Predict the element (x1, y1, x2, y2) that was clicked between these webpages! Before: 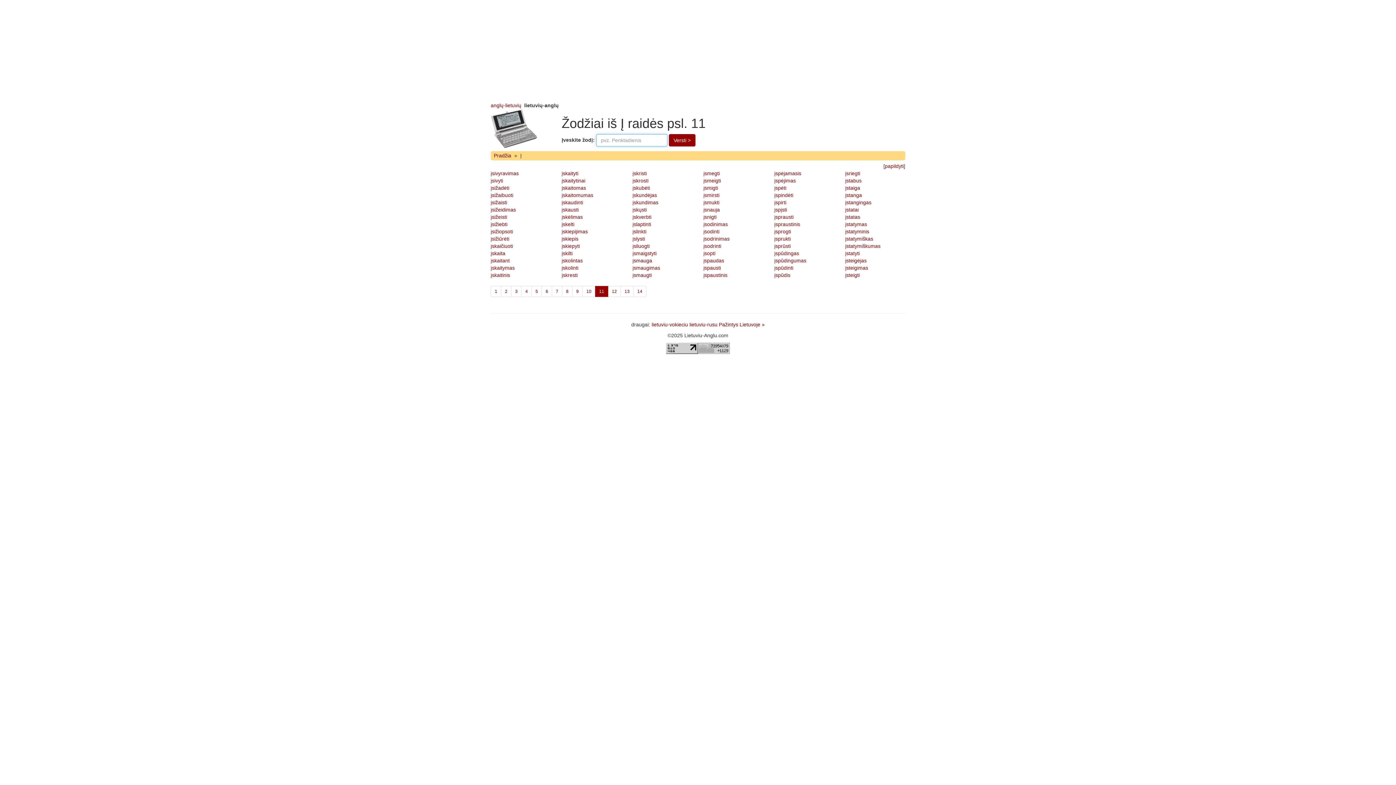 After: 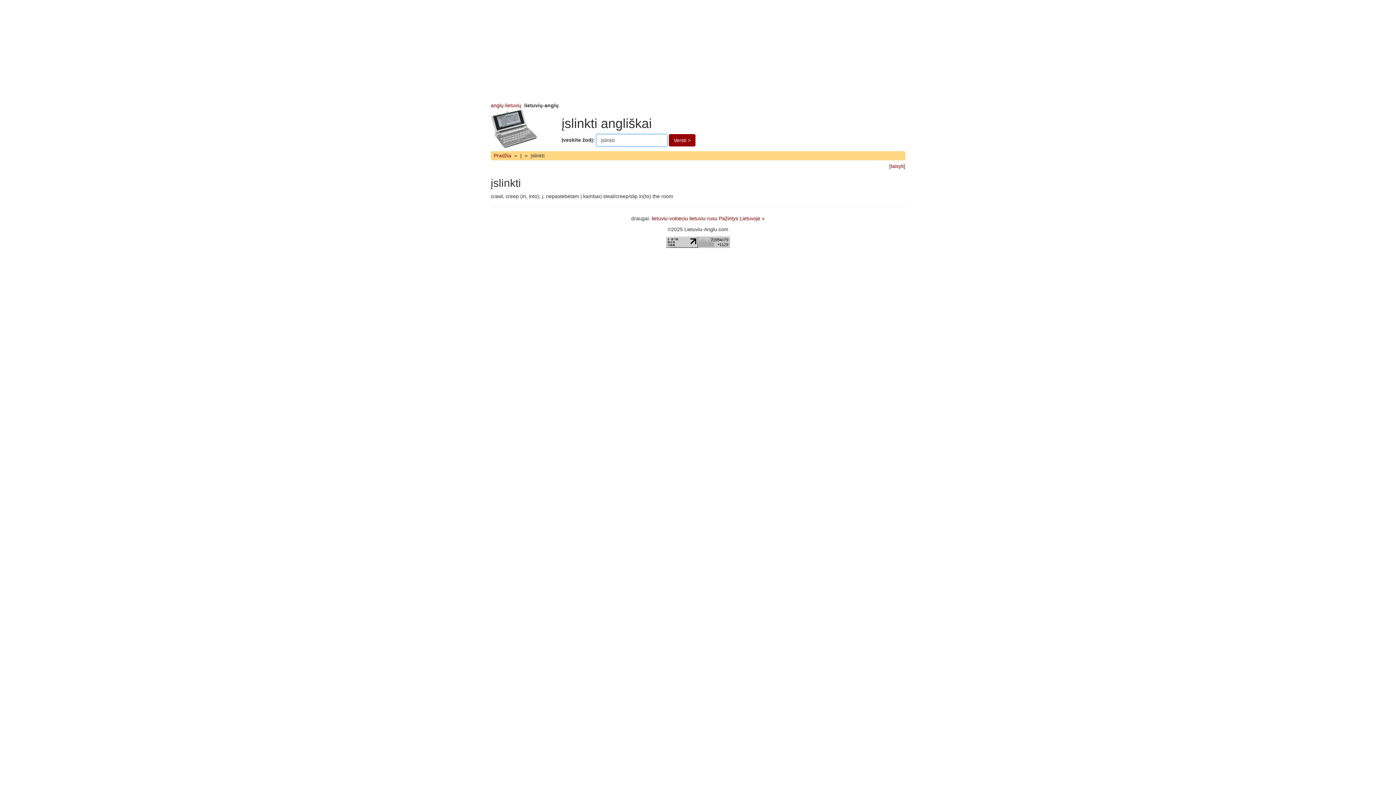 Action: bbox: (632, 228, 646, 234) label: įslinkti